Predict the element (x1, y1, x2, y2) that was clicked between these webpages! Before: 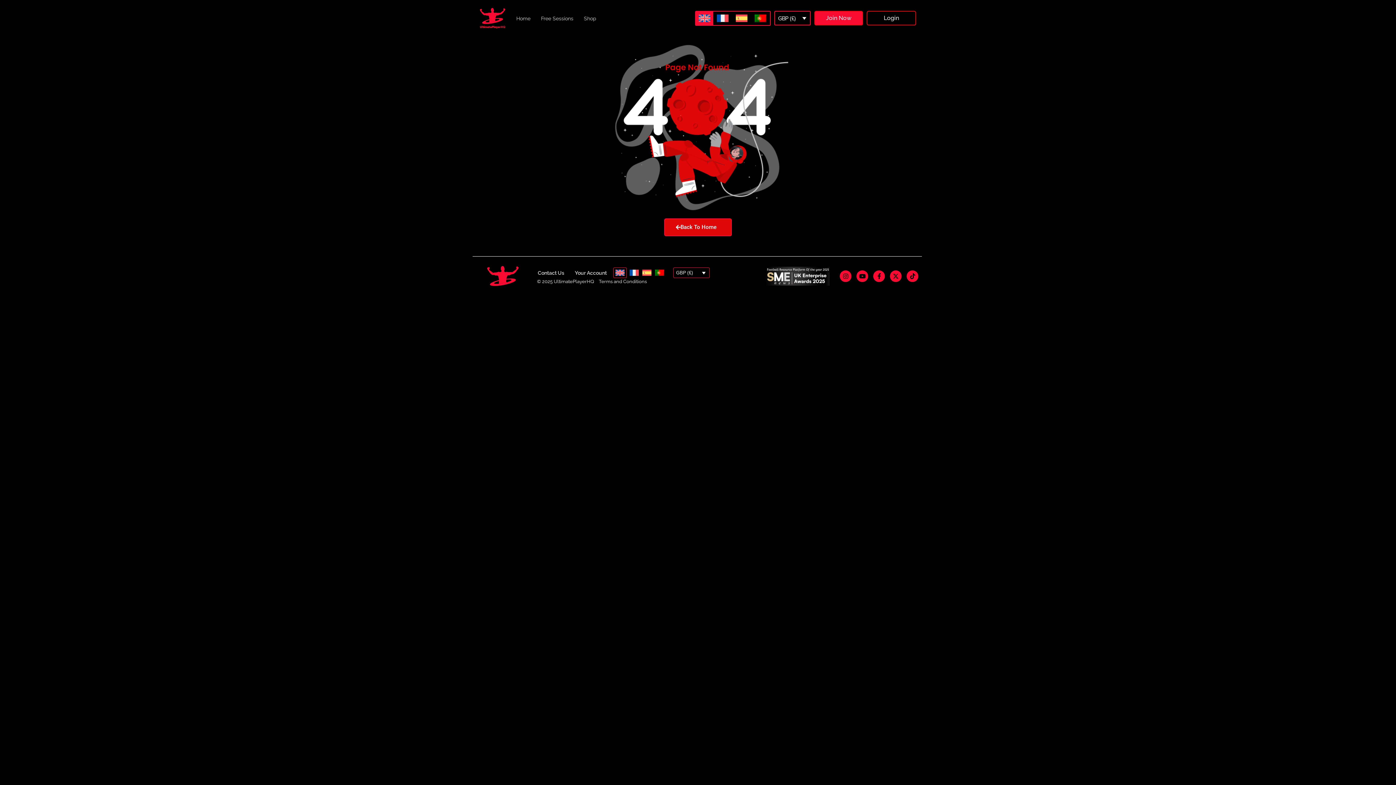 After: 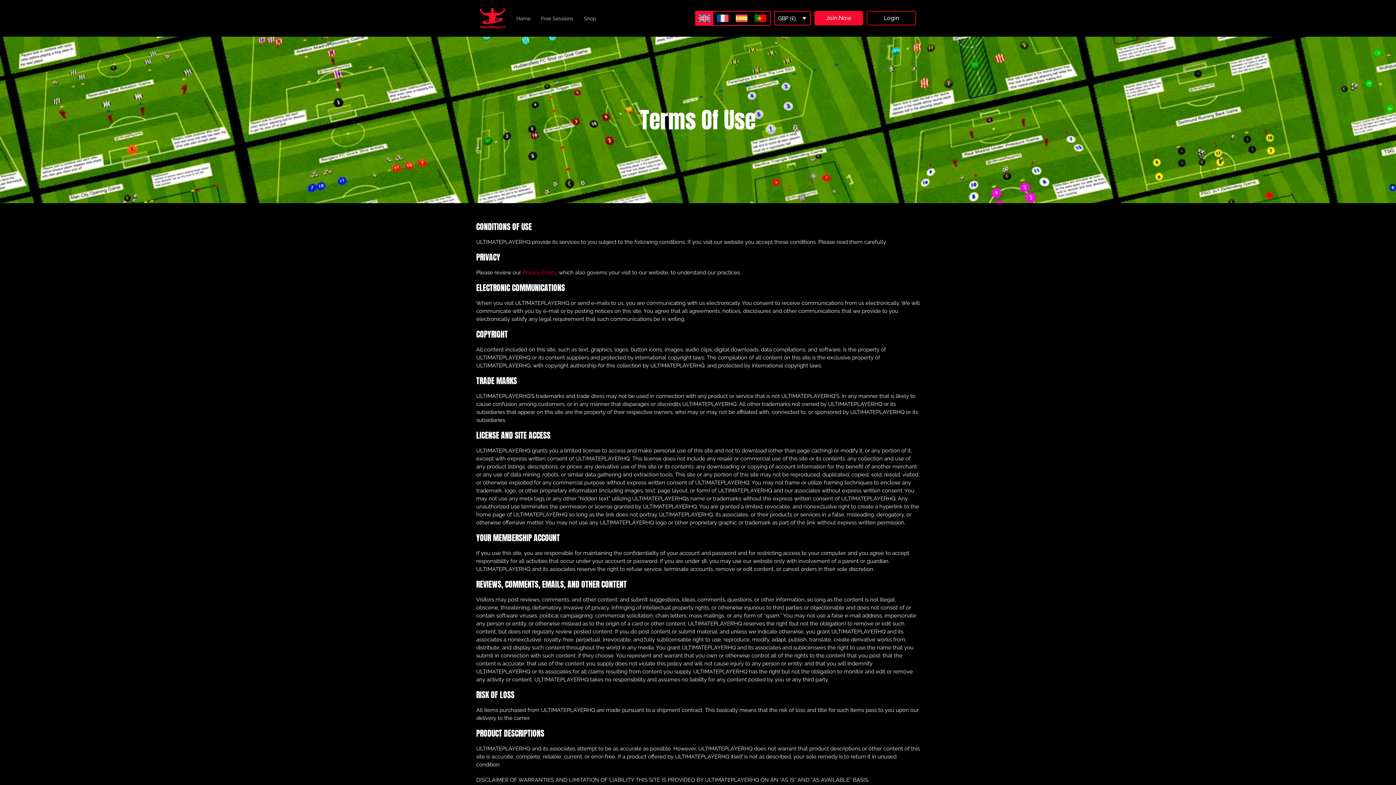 Action: label: Terms and Conditions bbox: (595, 278, 646, 284)